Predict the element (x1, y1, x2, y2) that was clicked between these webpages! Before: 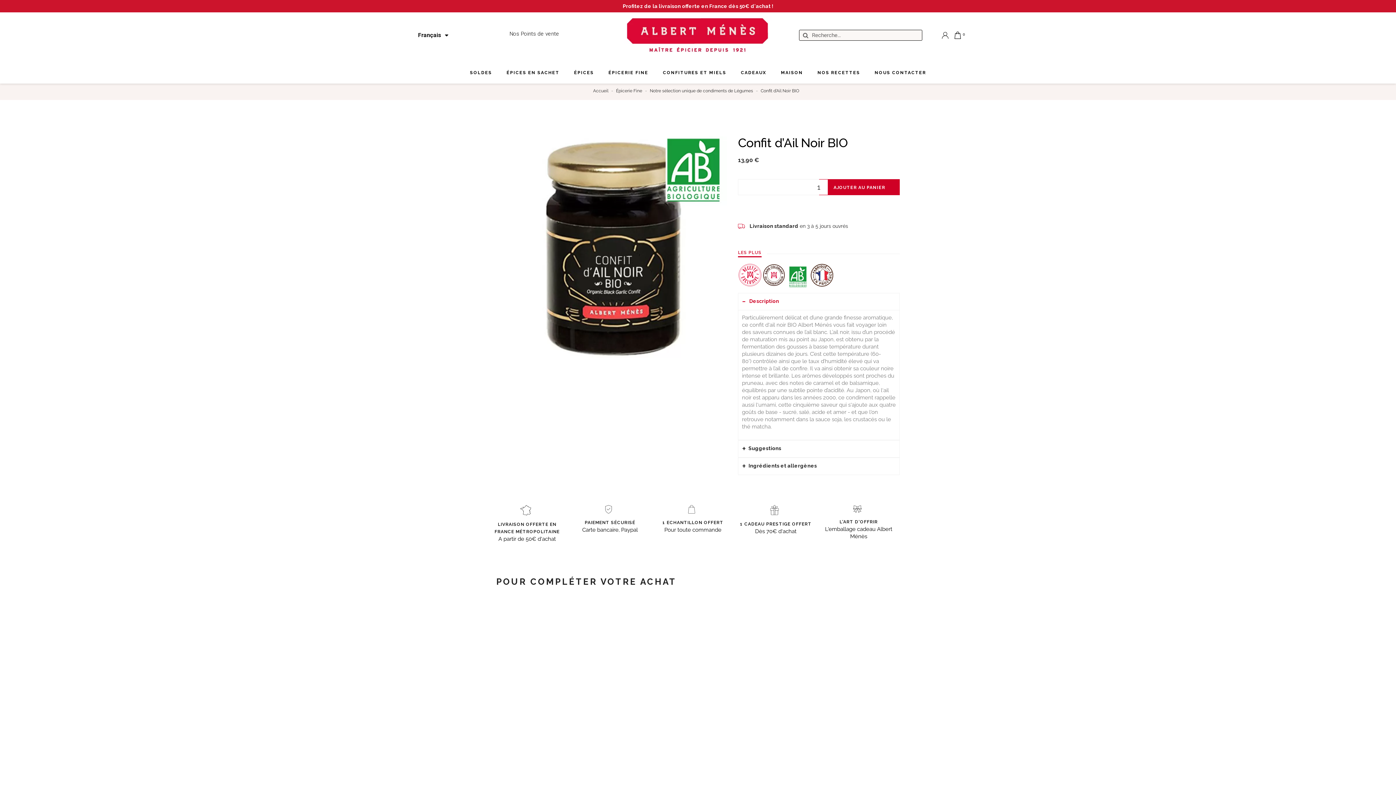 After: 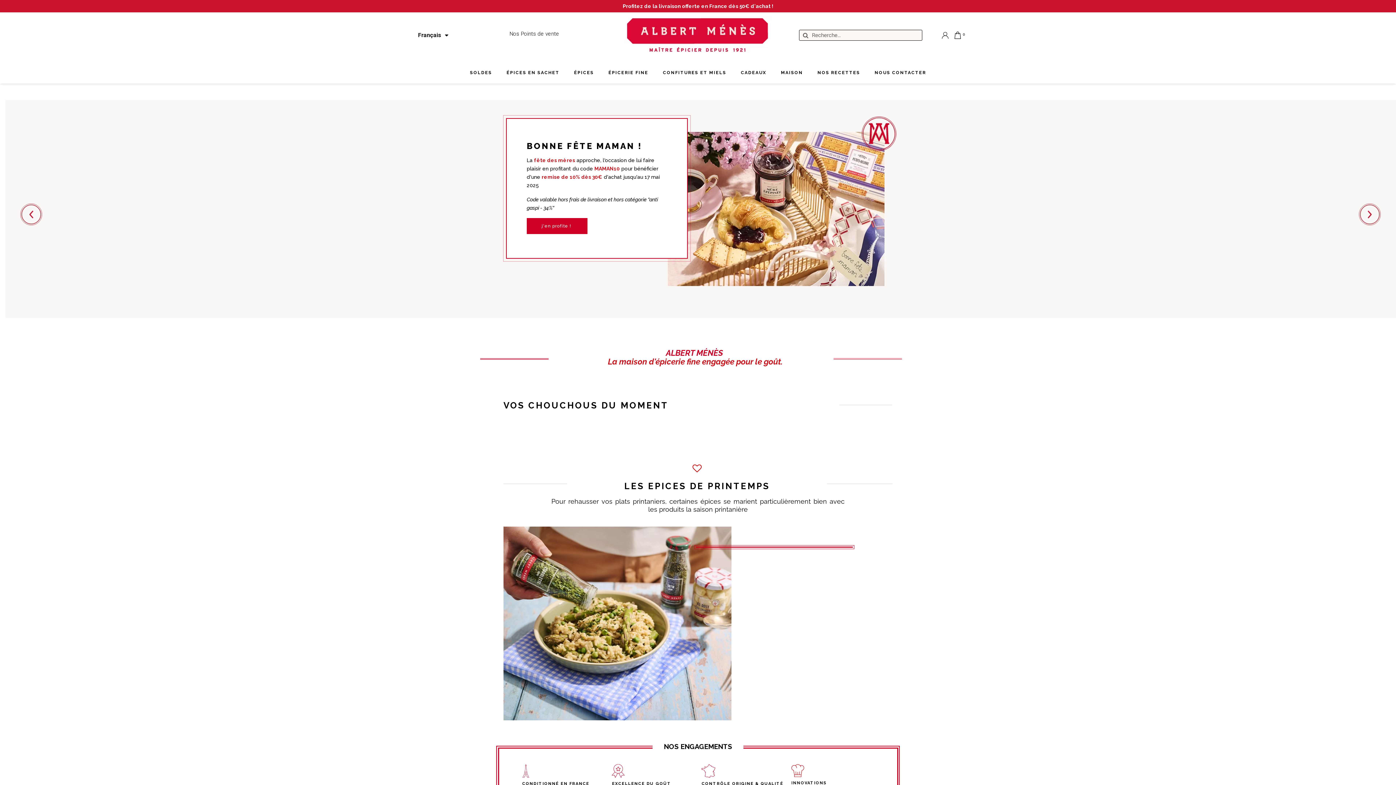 Action: bbox: (593, 88, 608, 93) label: Accueil